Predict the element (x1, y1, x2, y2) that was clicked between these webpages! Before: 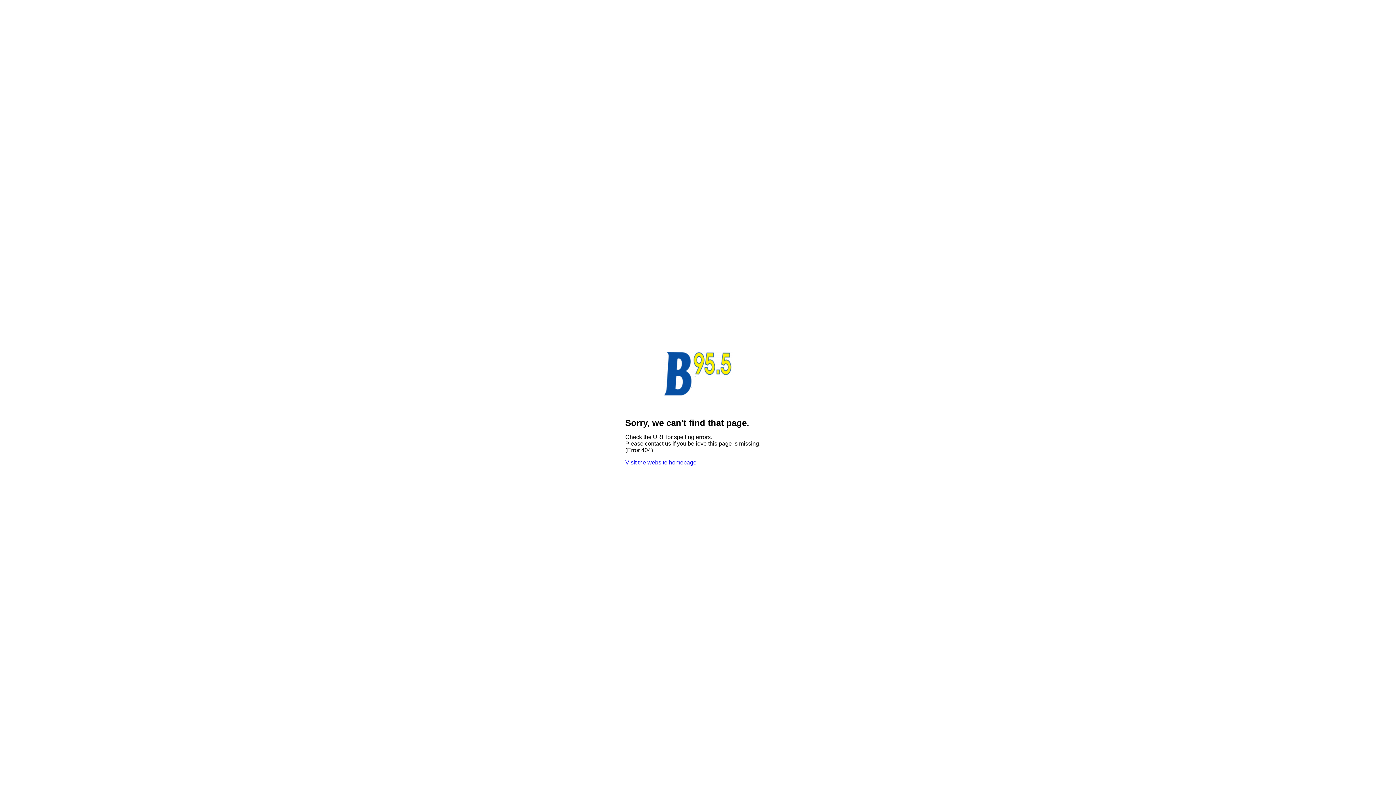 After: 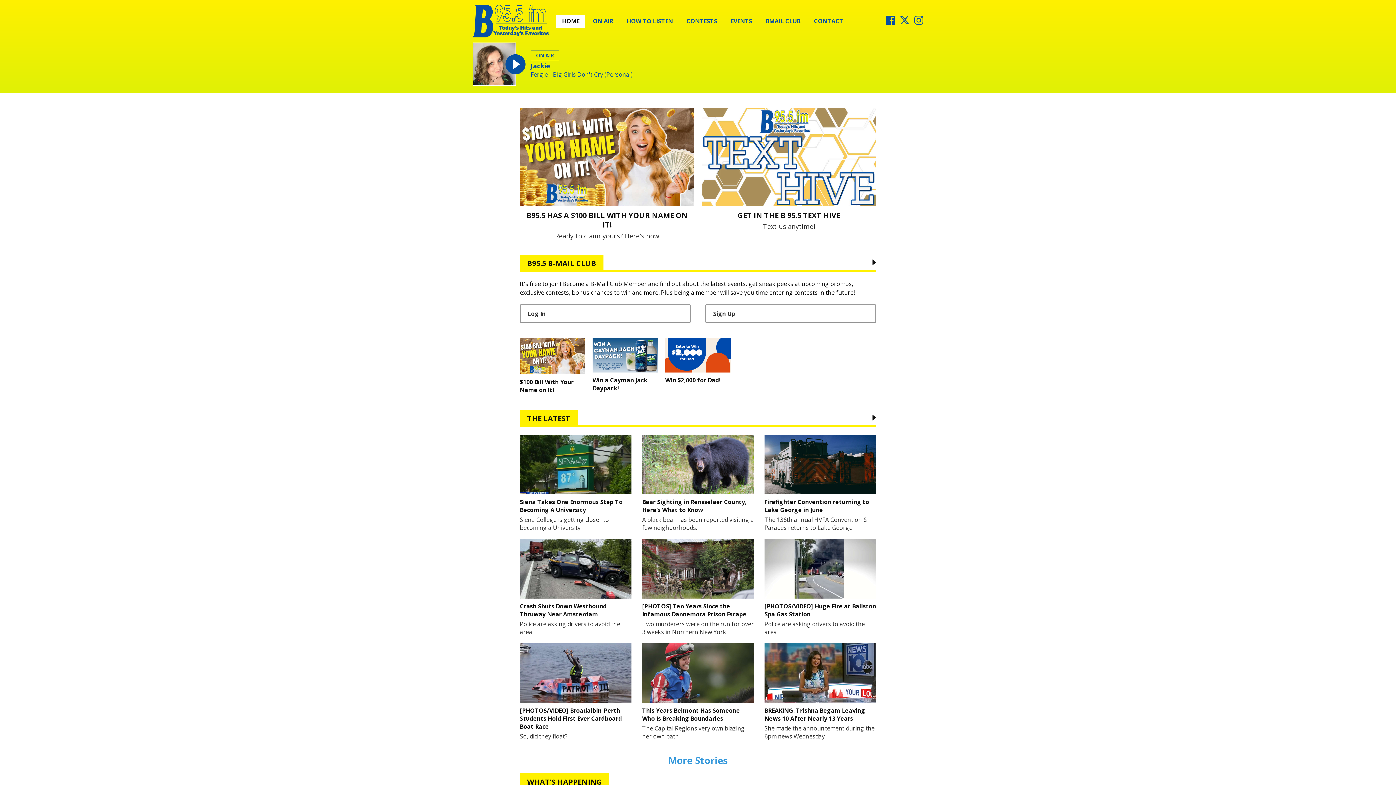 Action: label: Visit the website homepage bbox: (625, 459, 696, 465)